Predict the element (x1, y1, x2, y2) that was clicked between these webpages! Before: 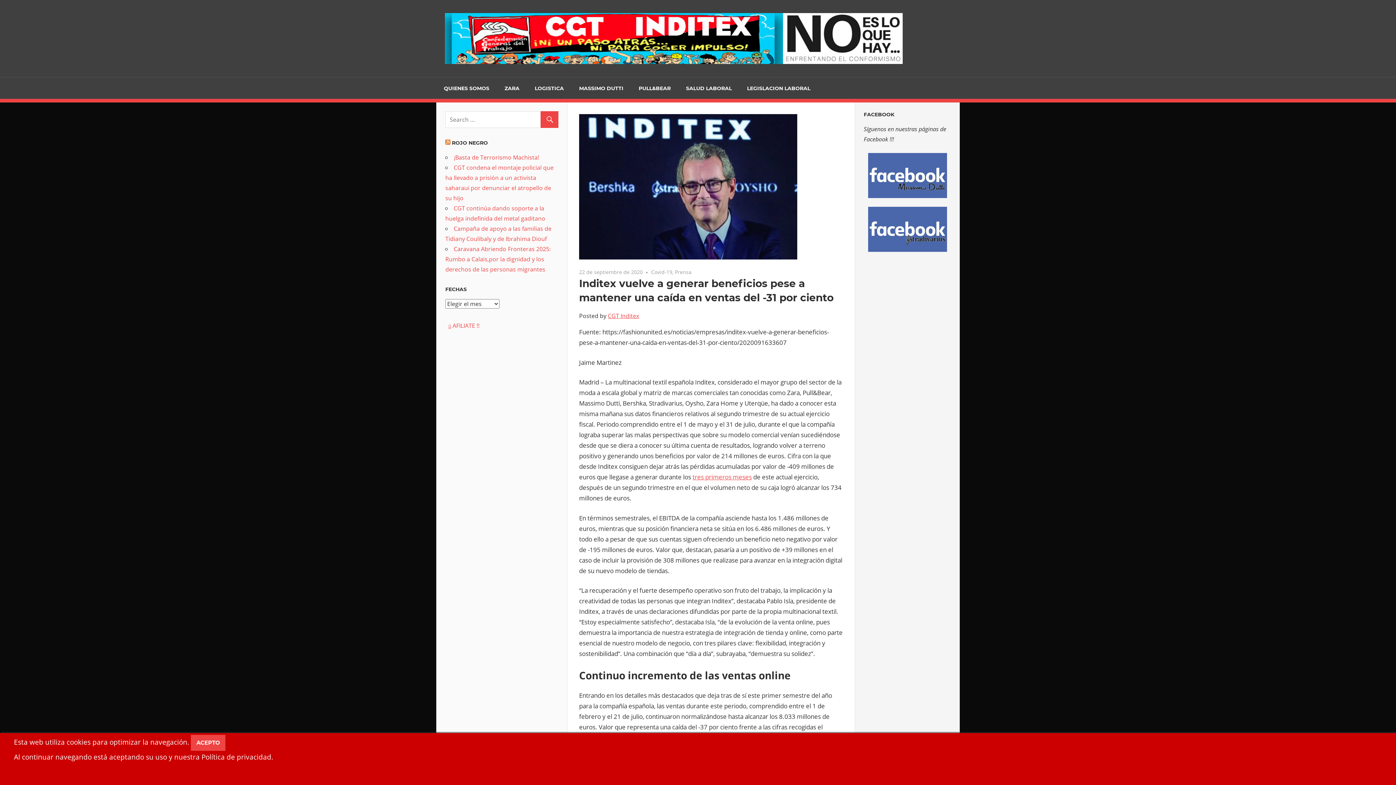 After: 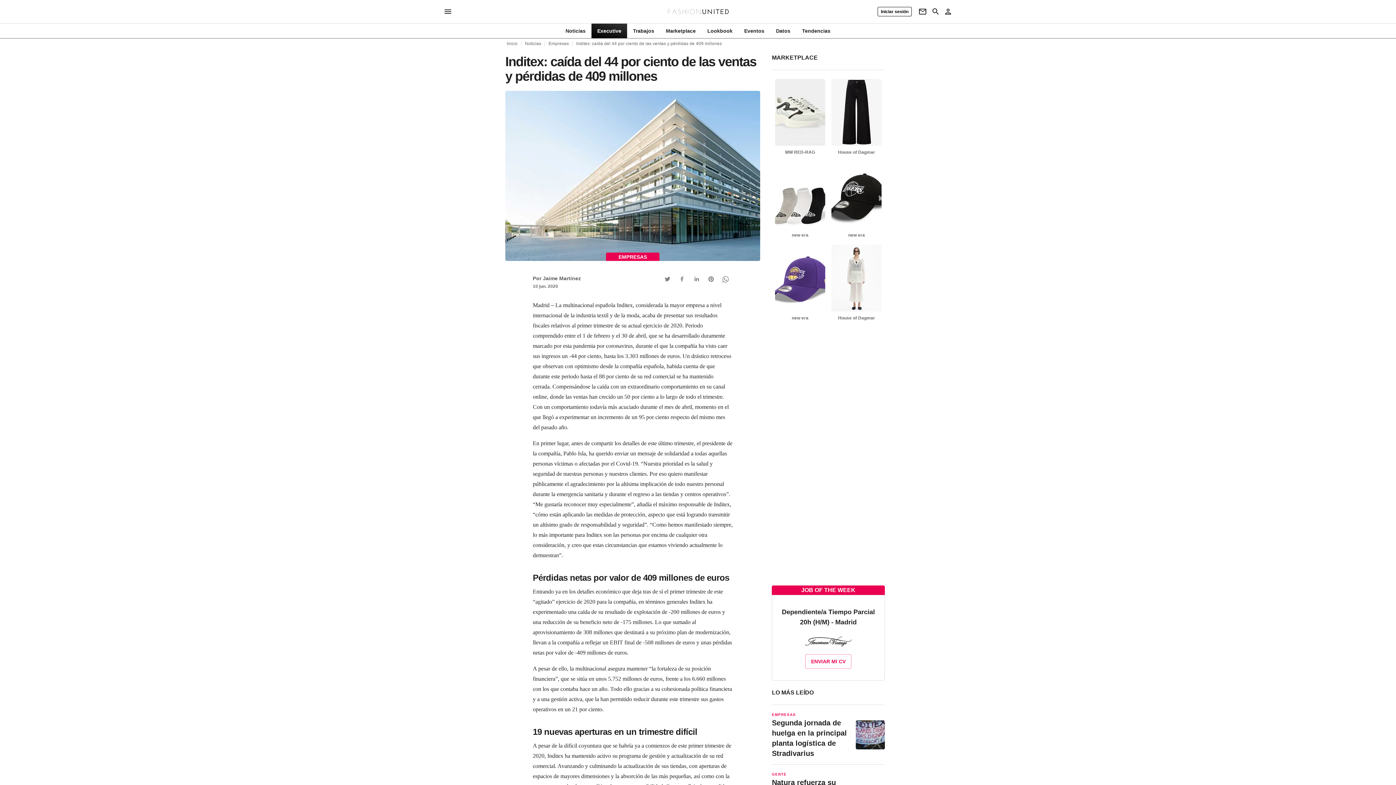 Action: label: tres primeros meses bbox: (692, 473, 752, 481)